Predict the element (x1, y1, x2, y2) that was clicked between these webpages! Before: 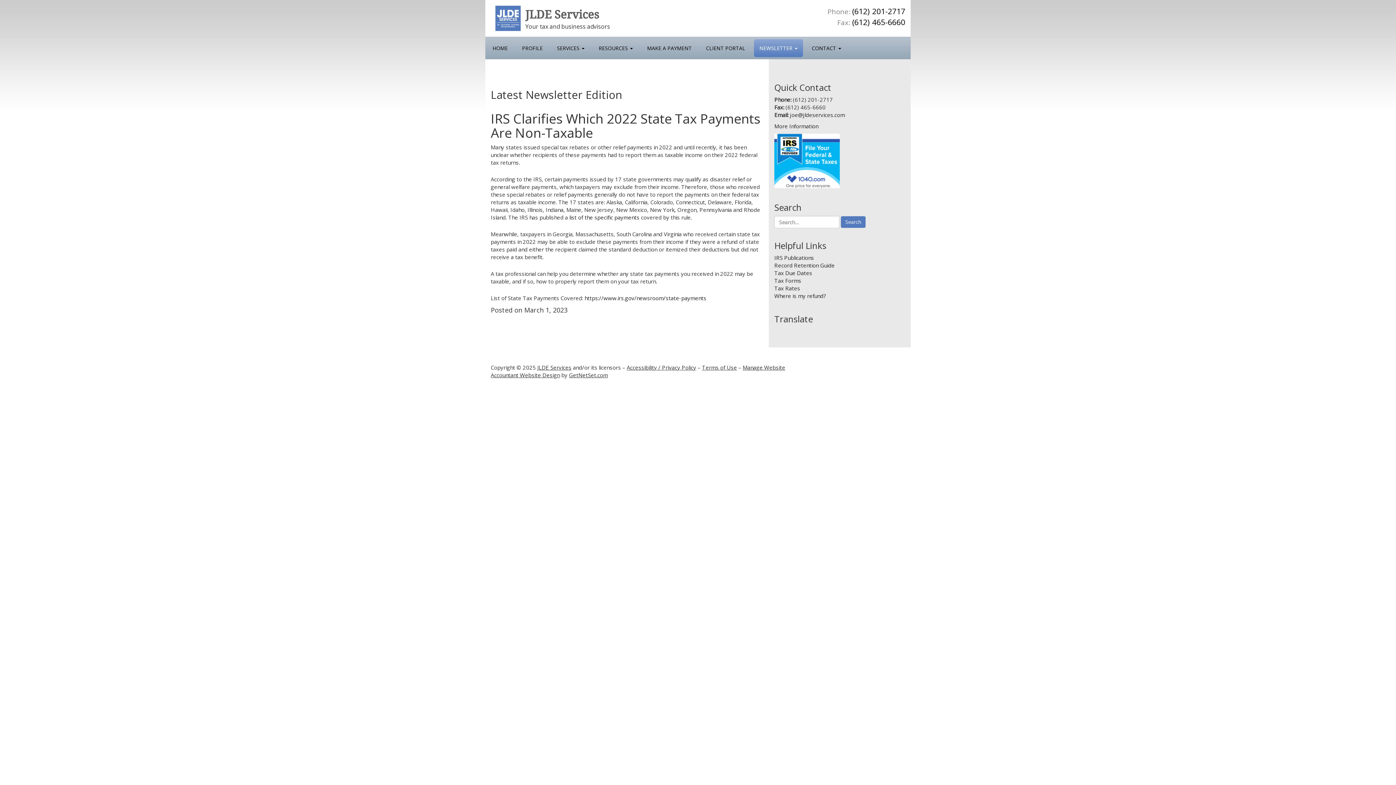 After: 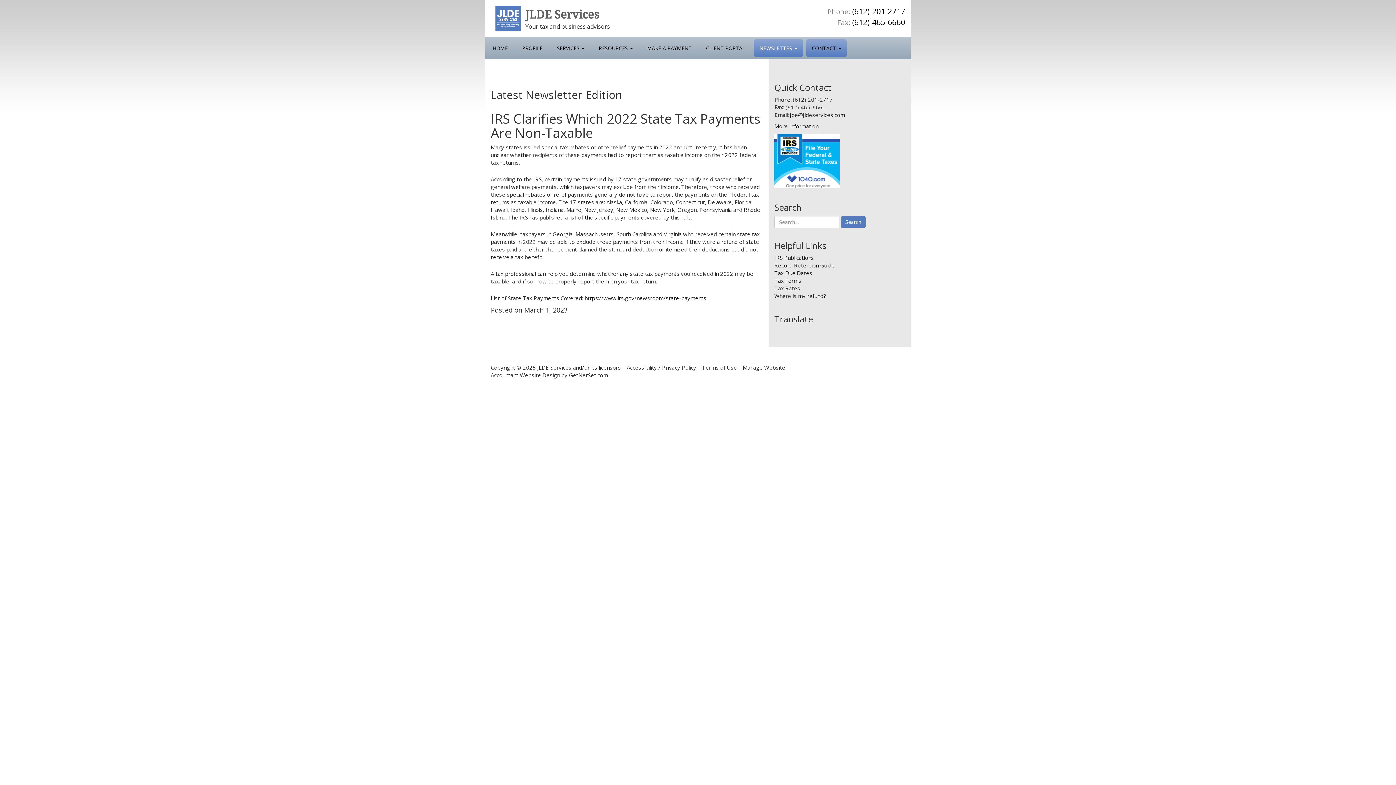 Action: label: CONTACT  bbox: (809, 37, 849, 55)